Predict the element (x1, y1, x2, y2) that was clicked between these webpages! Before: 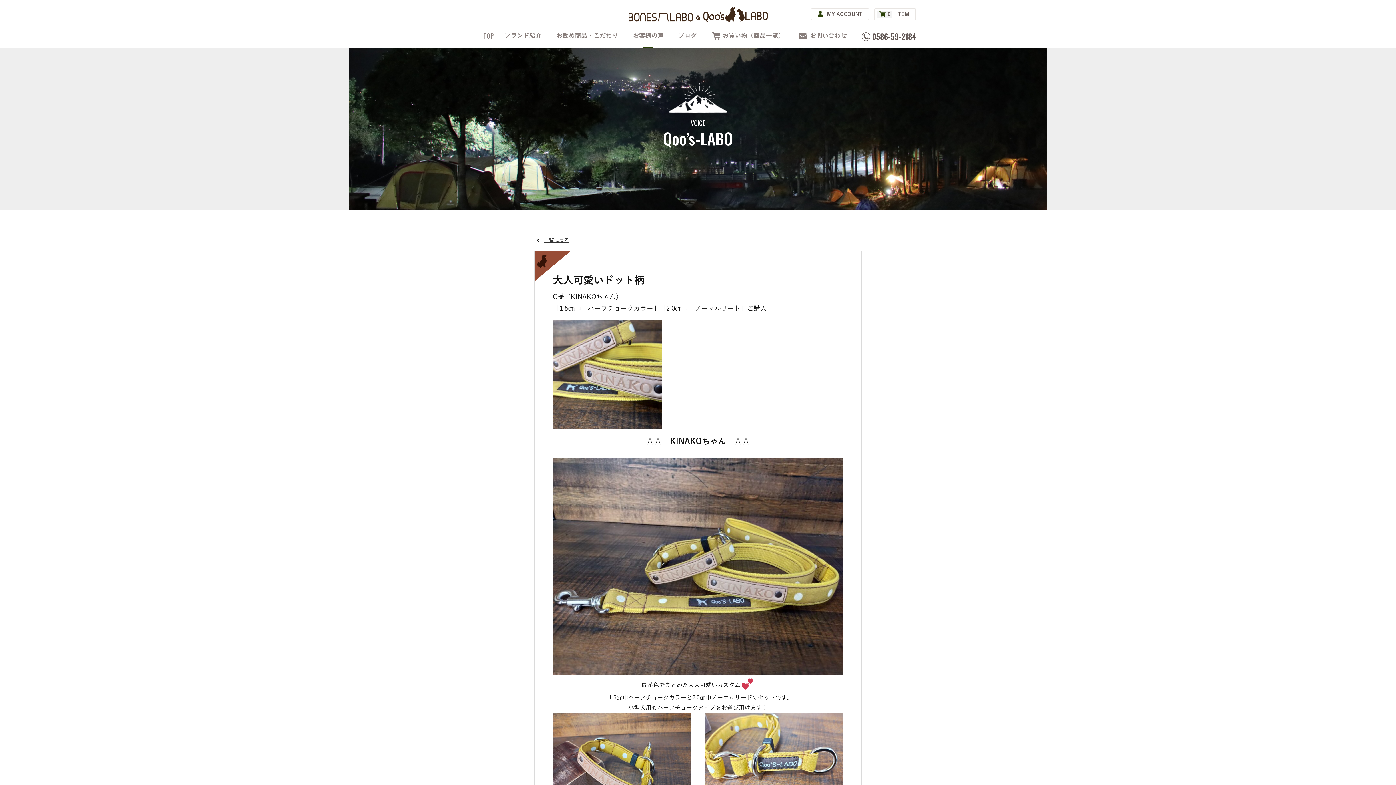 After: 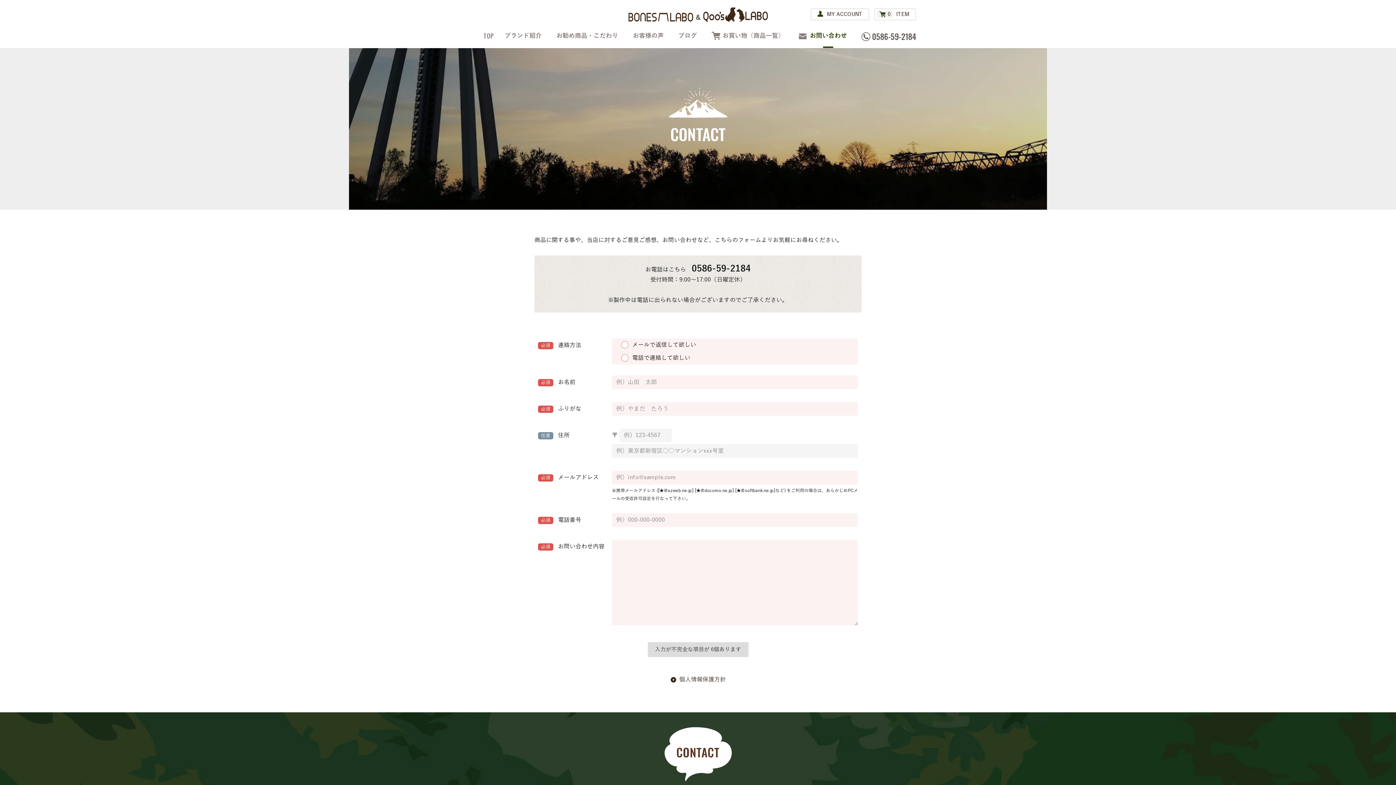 Action: bbox: (802, 23, 854, 48) label: お問い合わせ